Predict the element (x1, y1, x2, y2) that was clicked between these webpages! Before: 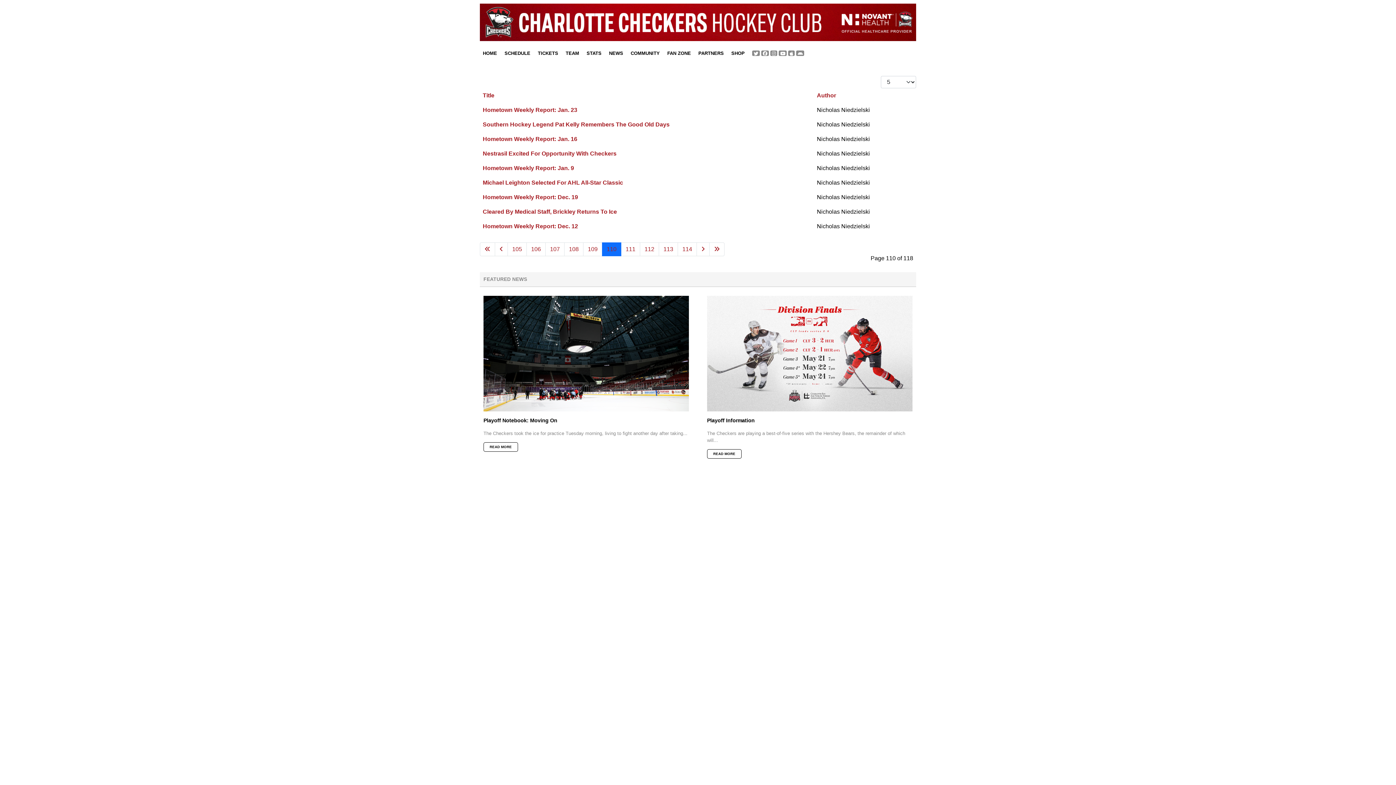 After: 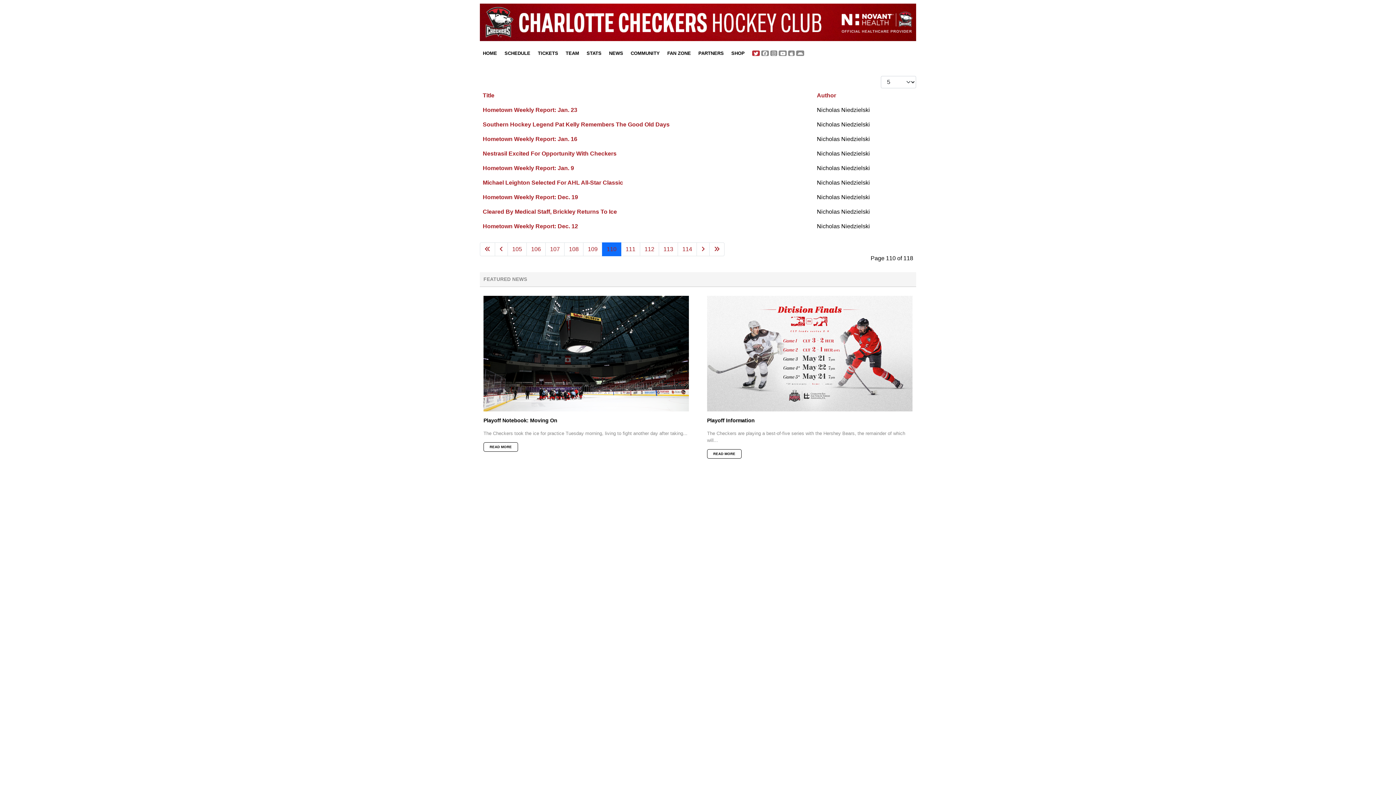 Action: bbox: (752, 50, 760, 56)